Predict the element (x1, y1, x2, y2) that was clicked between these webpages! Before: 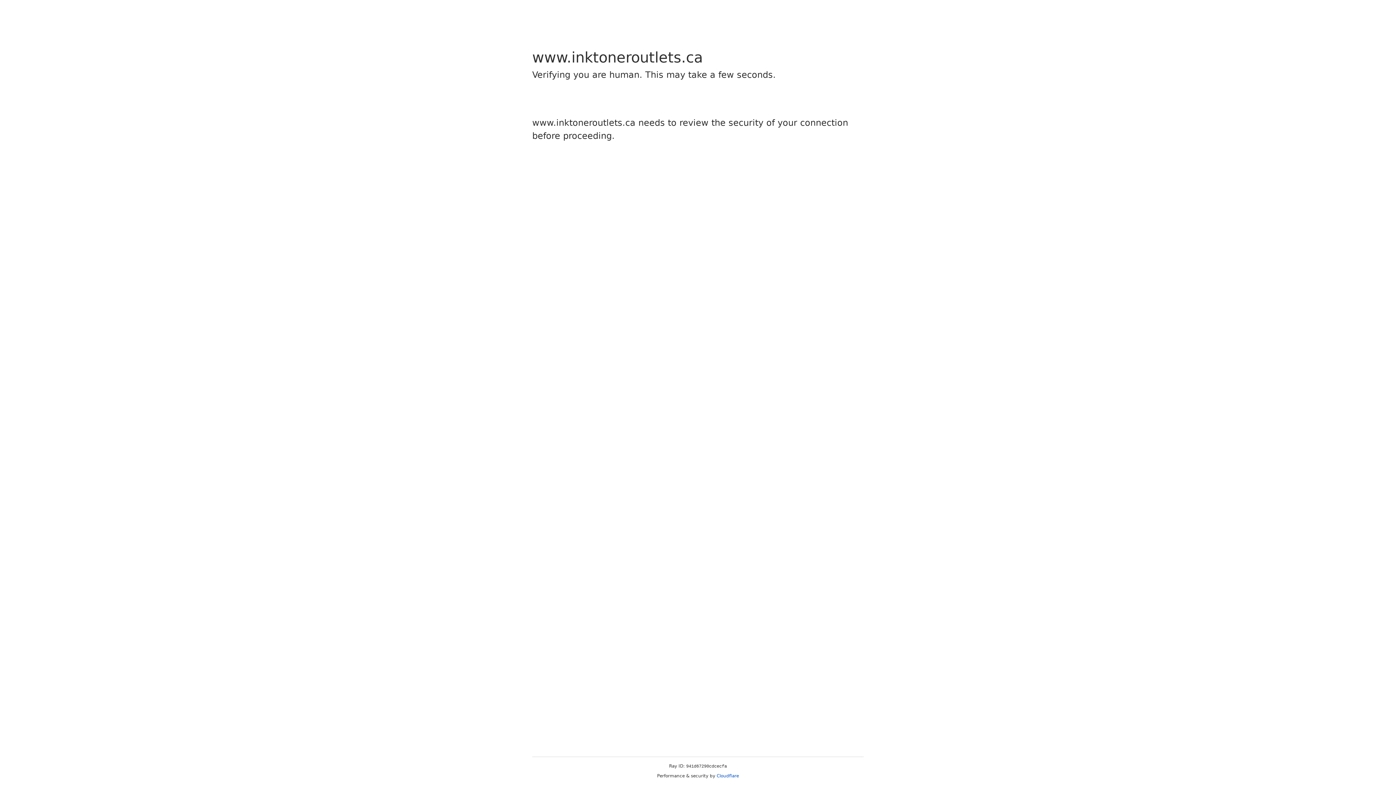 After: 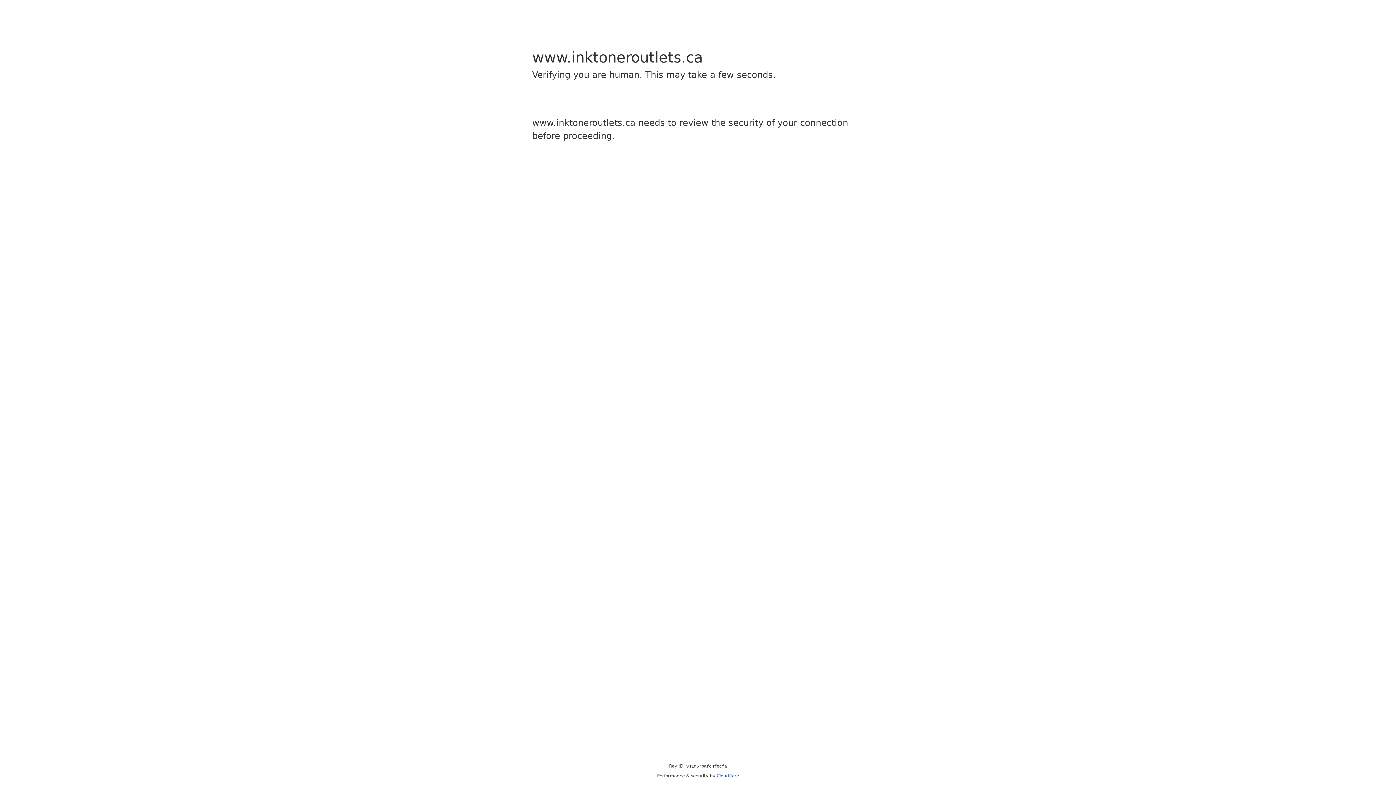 Action: label: Cloudflare bbox: (716, 773, 739, 778)